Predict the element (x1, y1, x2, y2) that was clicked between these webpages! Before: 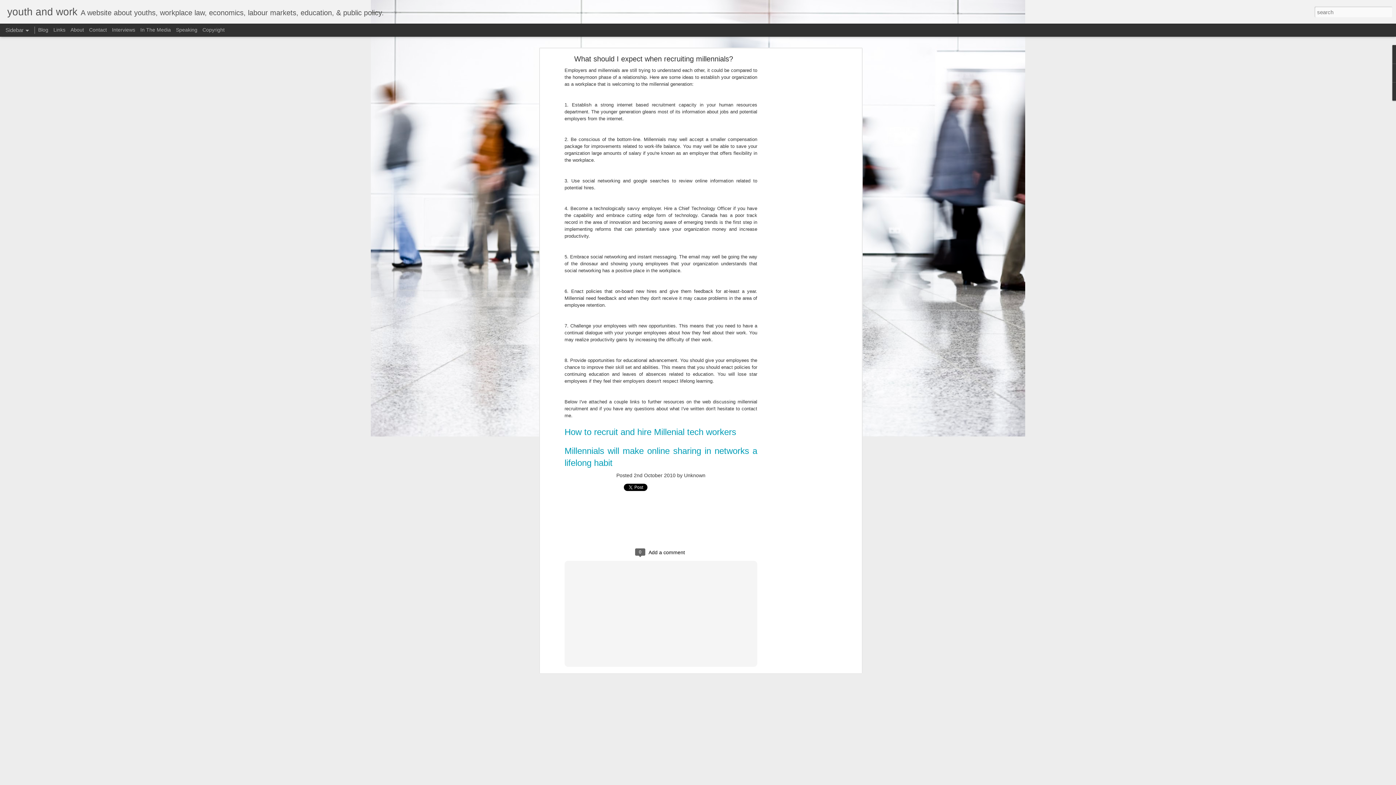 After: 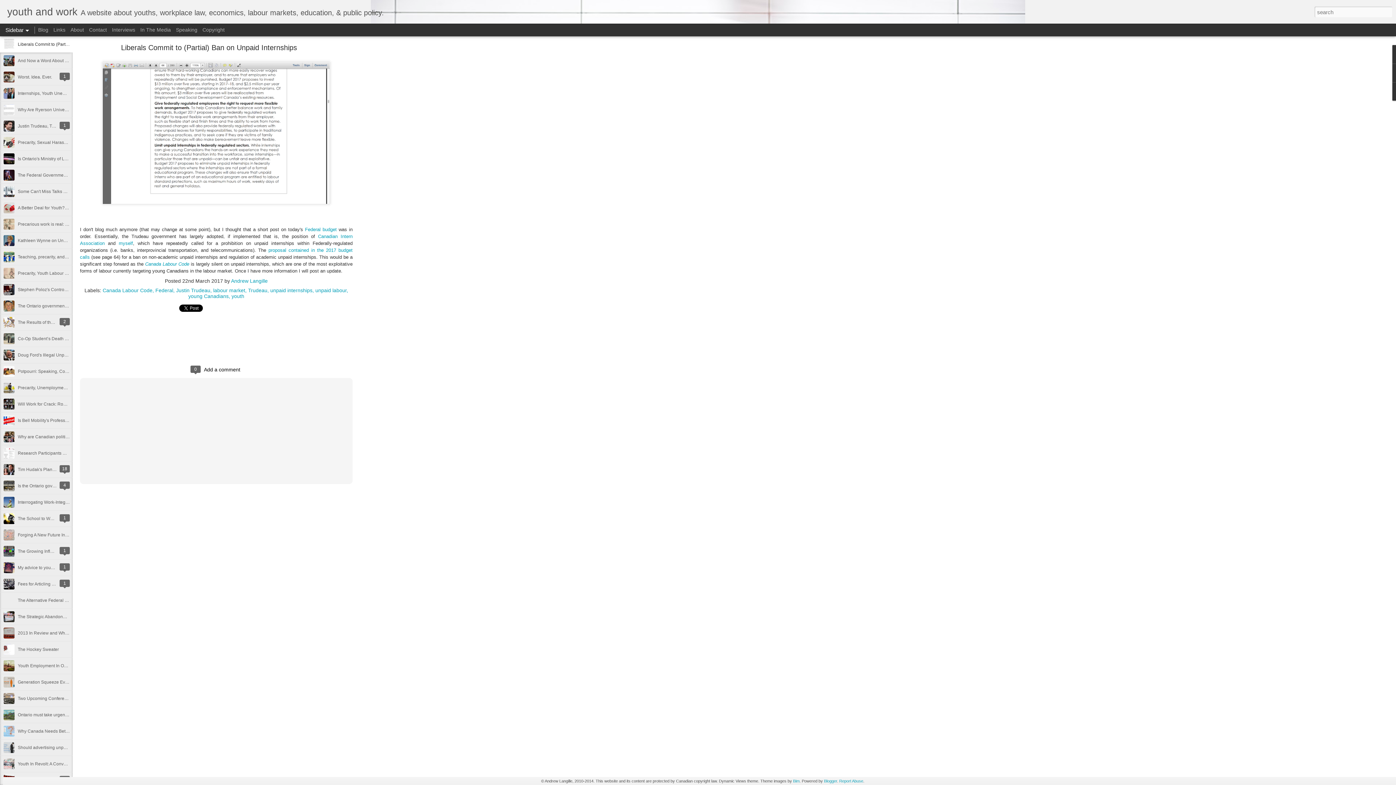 Action: bbox: (38, 26, 48, 32) label: Blog